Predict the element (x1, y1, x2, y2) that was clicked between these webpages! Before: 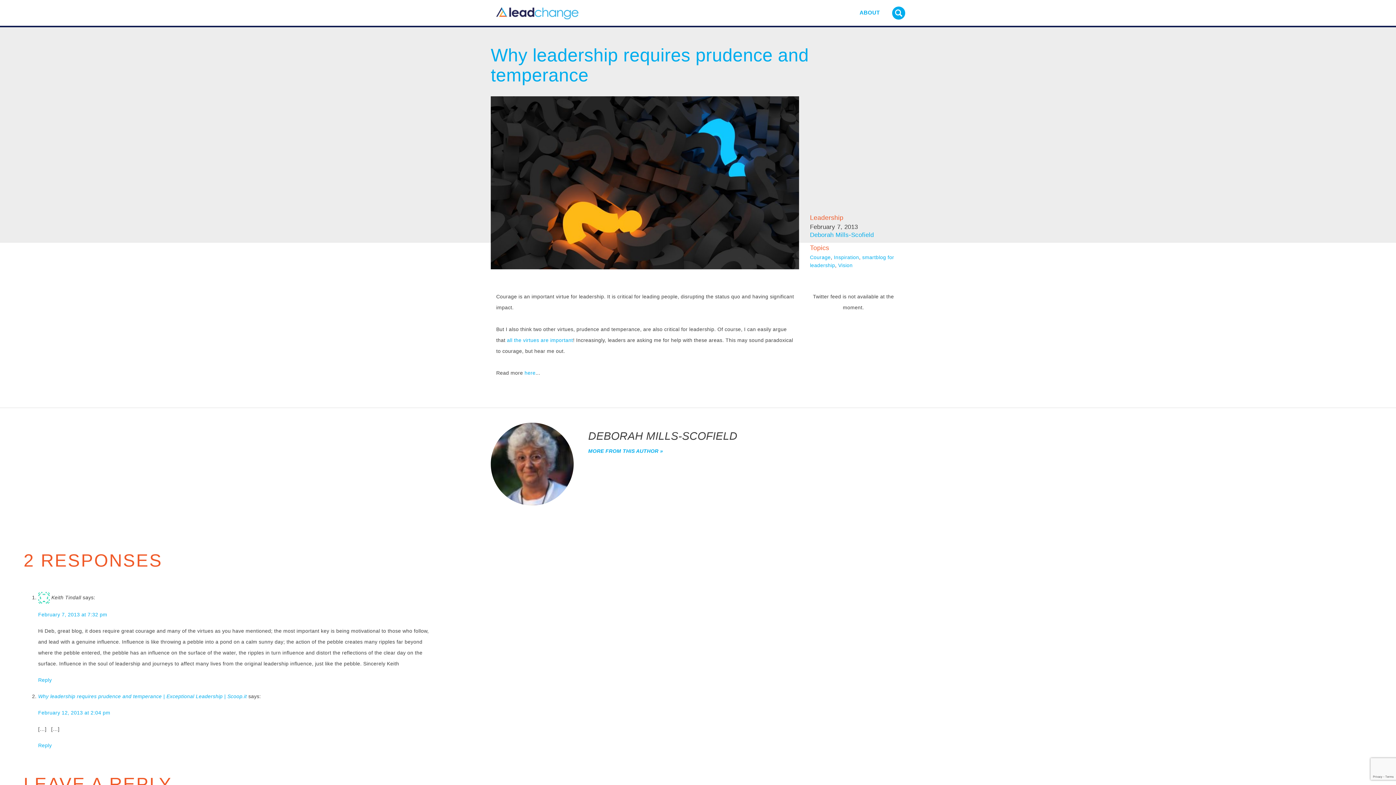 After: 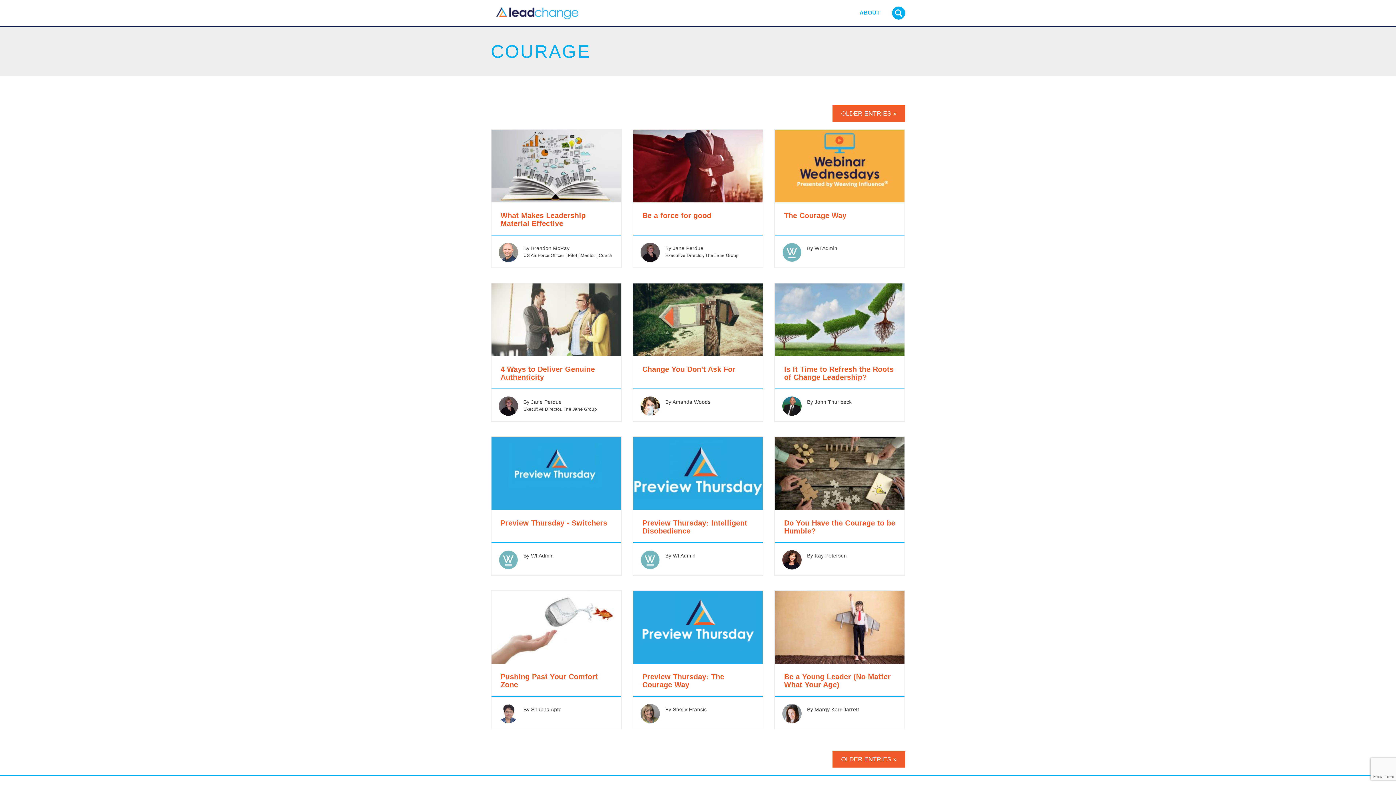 Action: label: Courage bbox: (810, 254, 830, 260)